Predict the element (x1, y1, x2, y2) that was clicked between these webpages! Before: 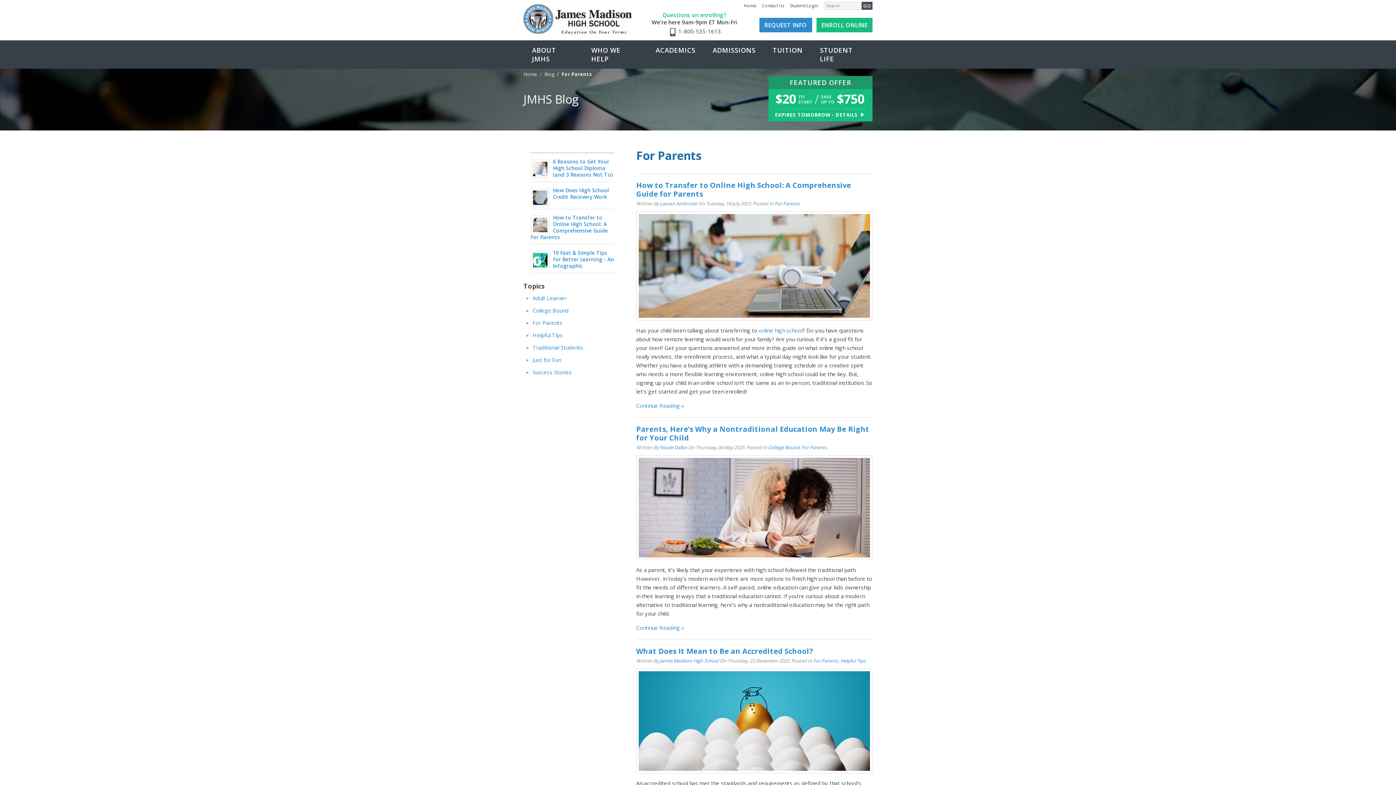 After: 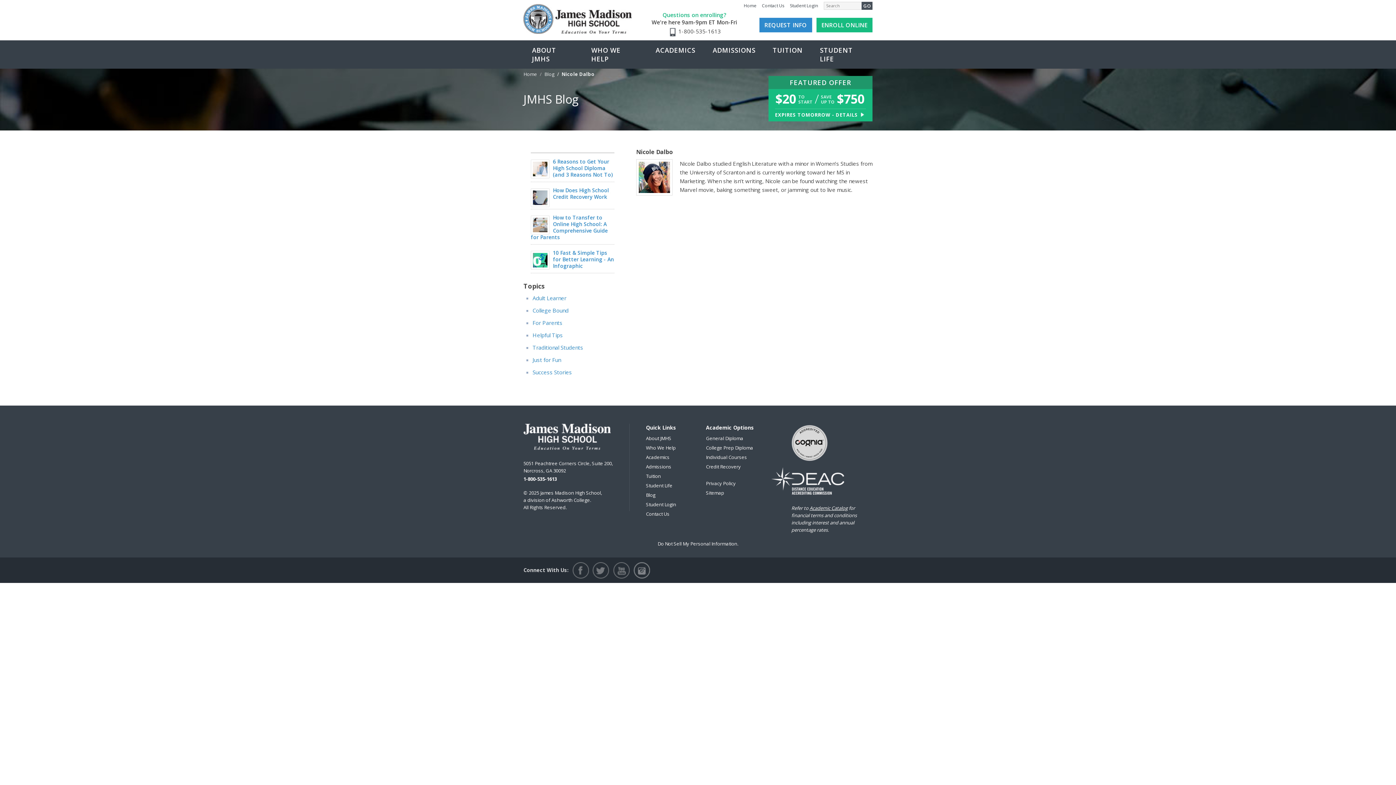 Action: bbox: (660, 444, 687, 450) label: Nicole Dalbo